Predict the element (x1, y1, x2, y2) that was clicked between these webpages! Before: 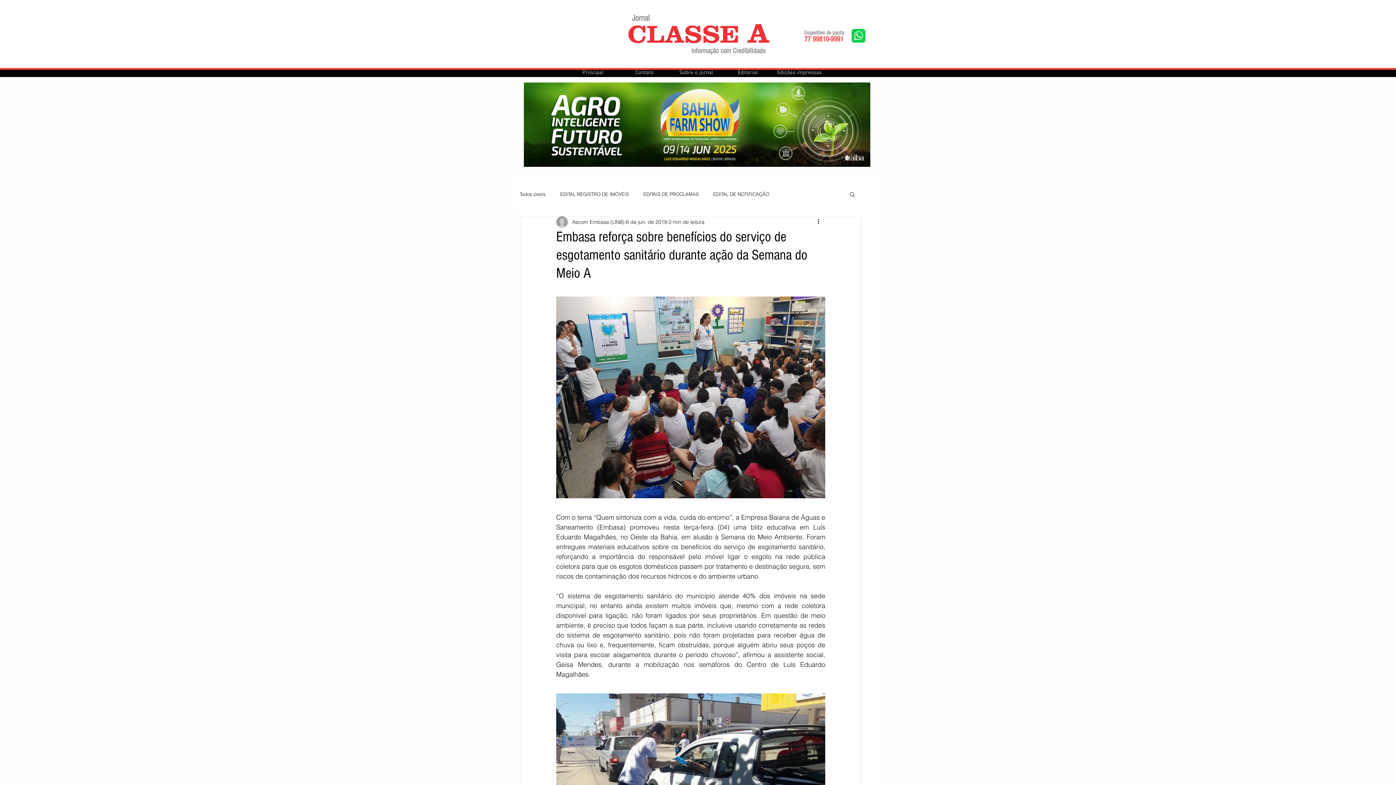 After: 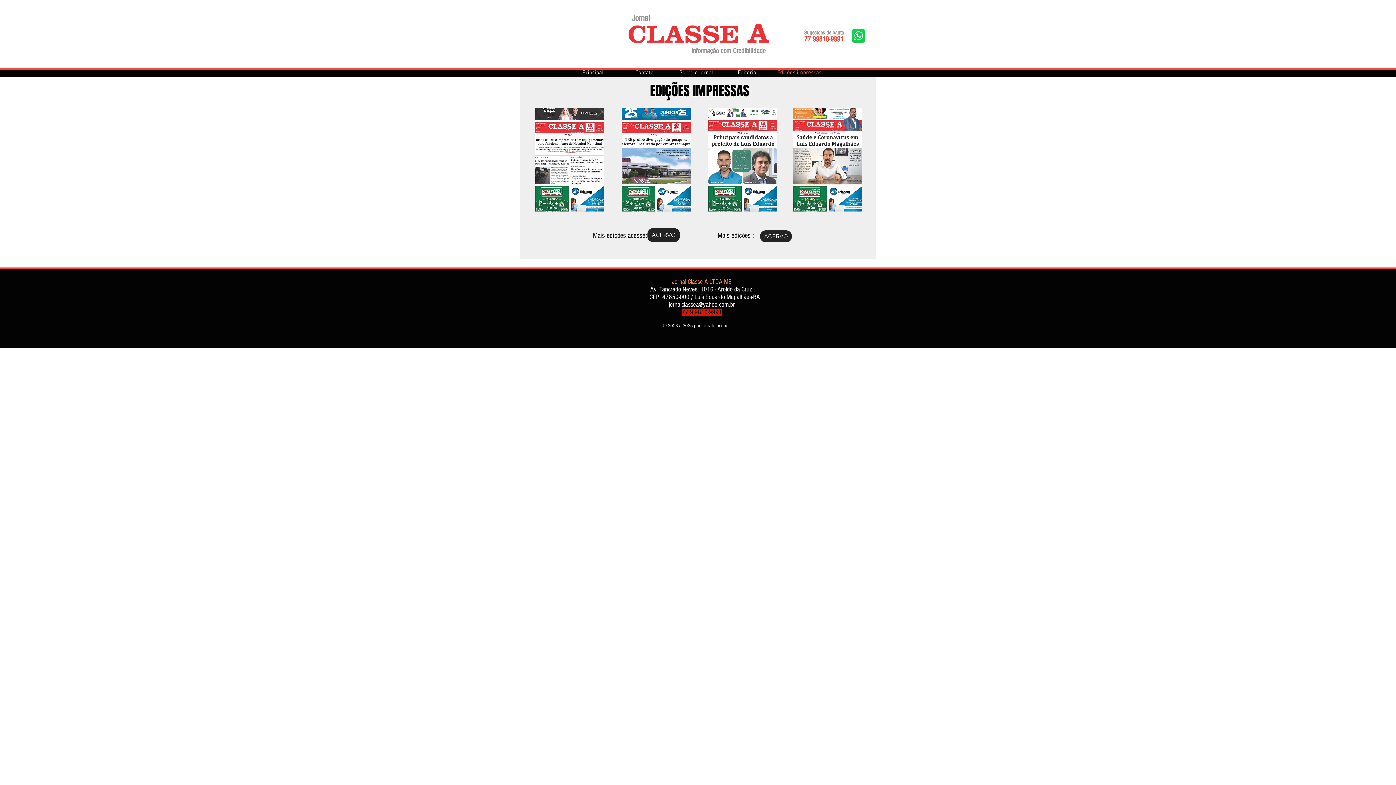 Action: bbox: (773, 69, 825, 75) label: Edições impressas